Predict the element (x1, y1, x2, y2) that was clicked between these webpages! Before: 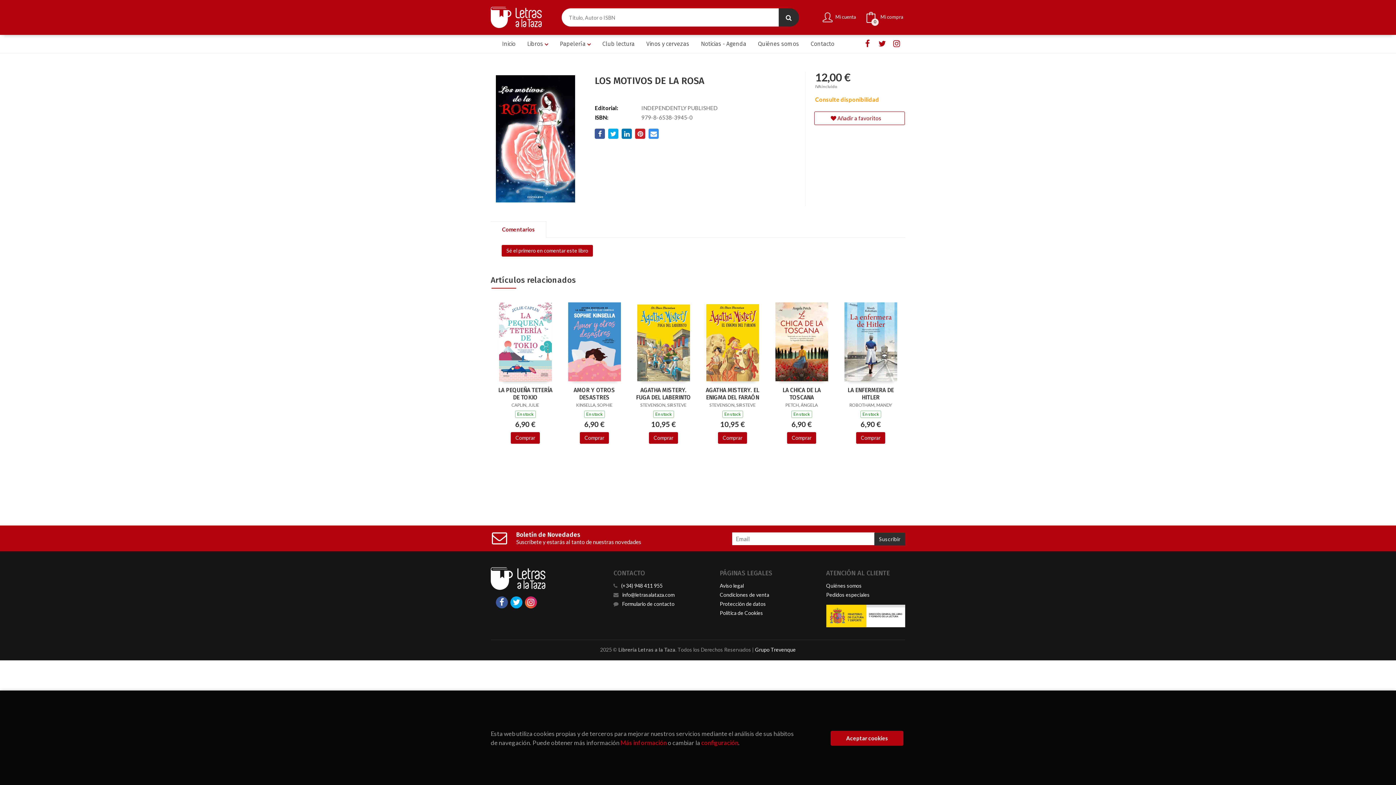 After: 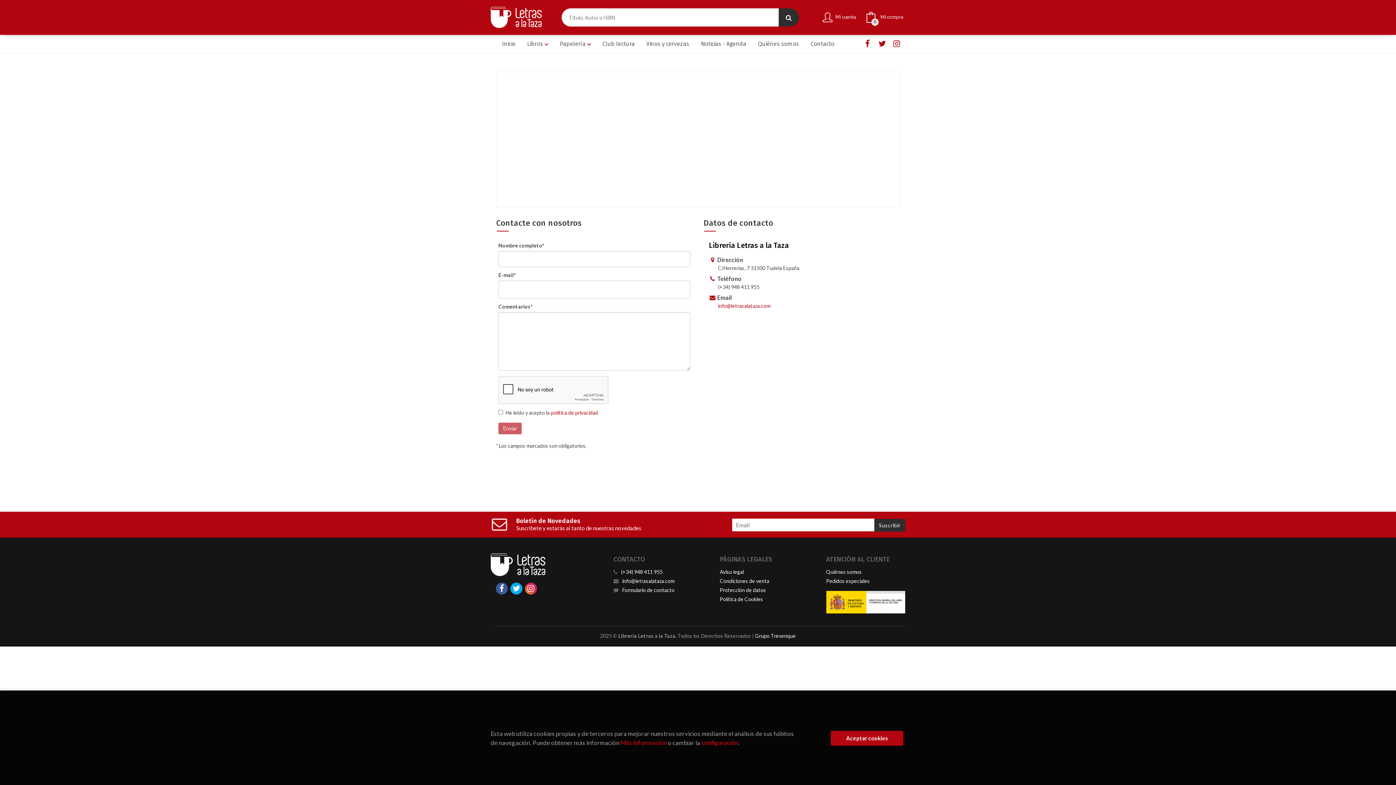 Action: label: Contacto bbox: (805, 34, 840, 53)